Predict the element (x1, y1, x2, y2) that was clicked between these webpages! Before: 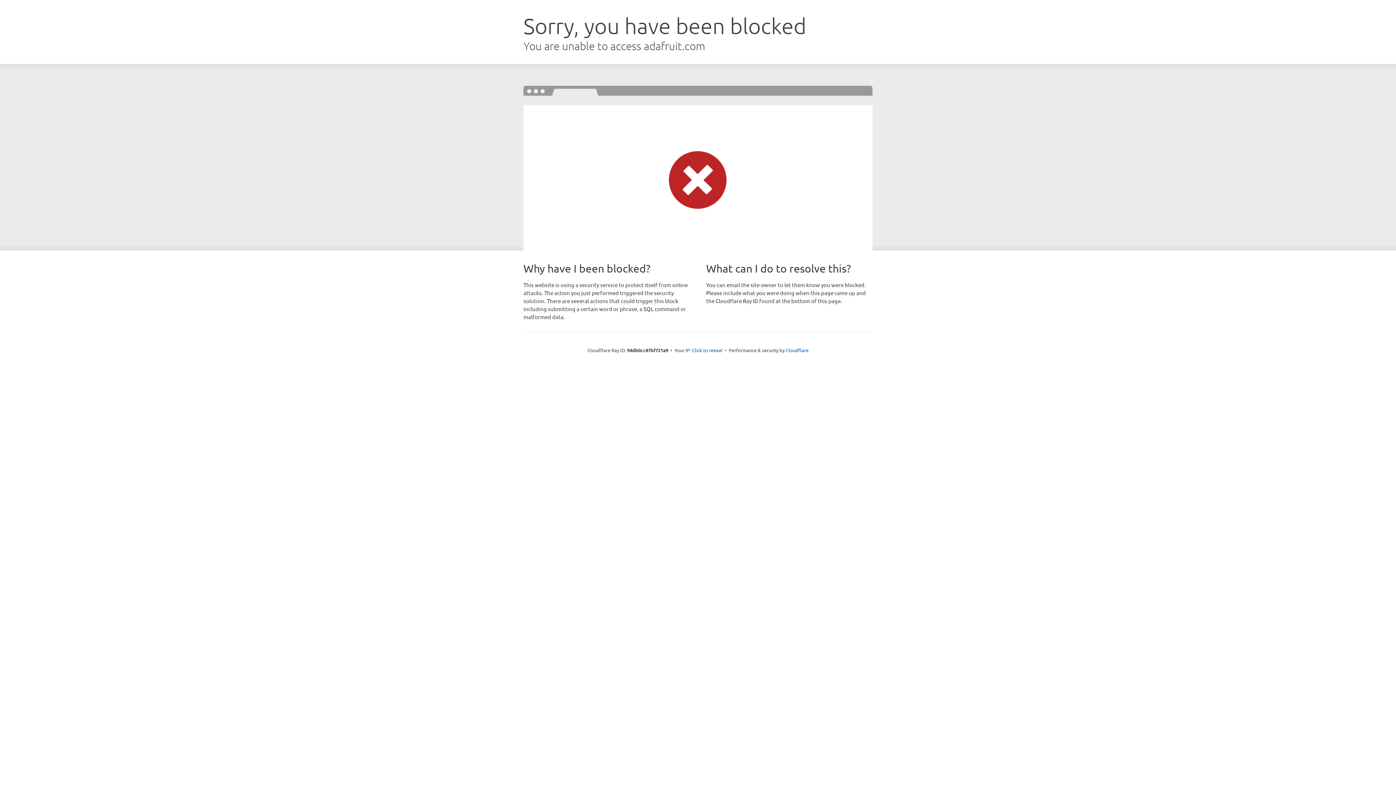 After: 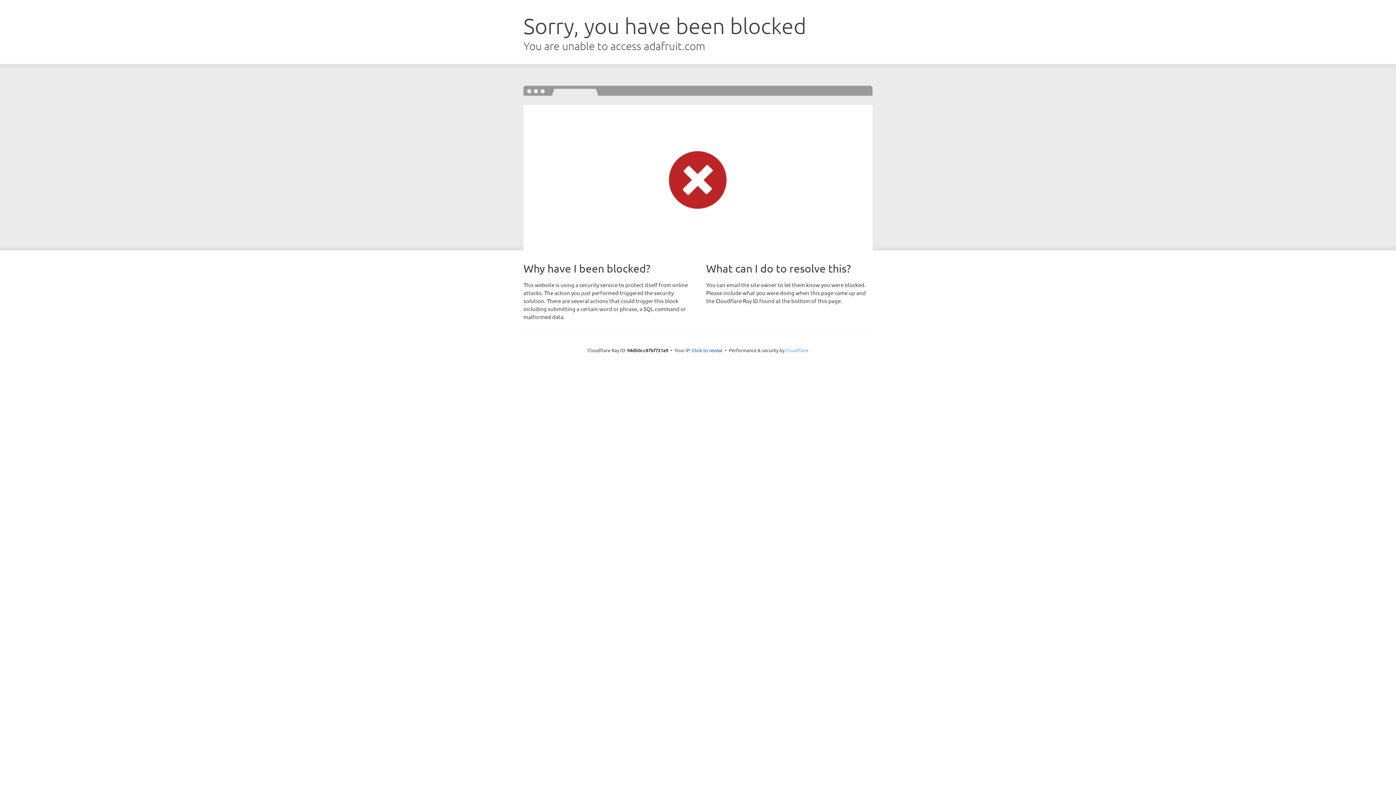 Action: bbox: (785, 347, 808, 353) label: Cloudflare